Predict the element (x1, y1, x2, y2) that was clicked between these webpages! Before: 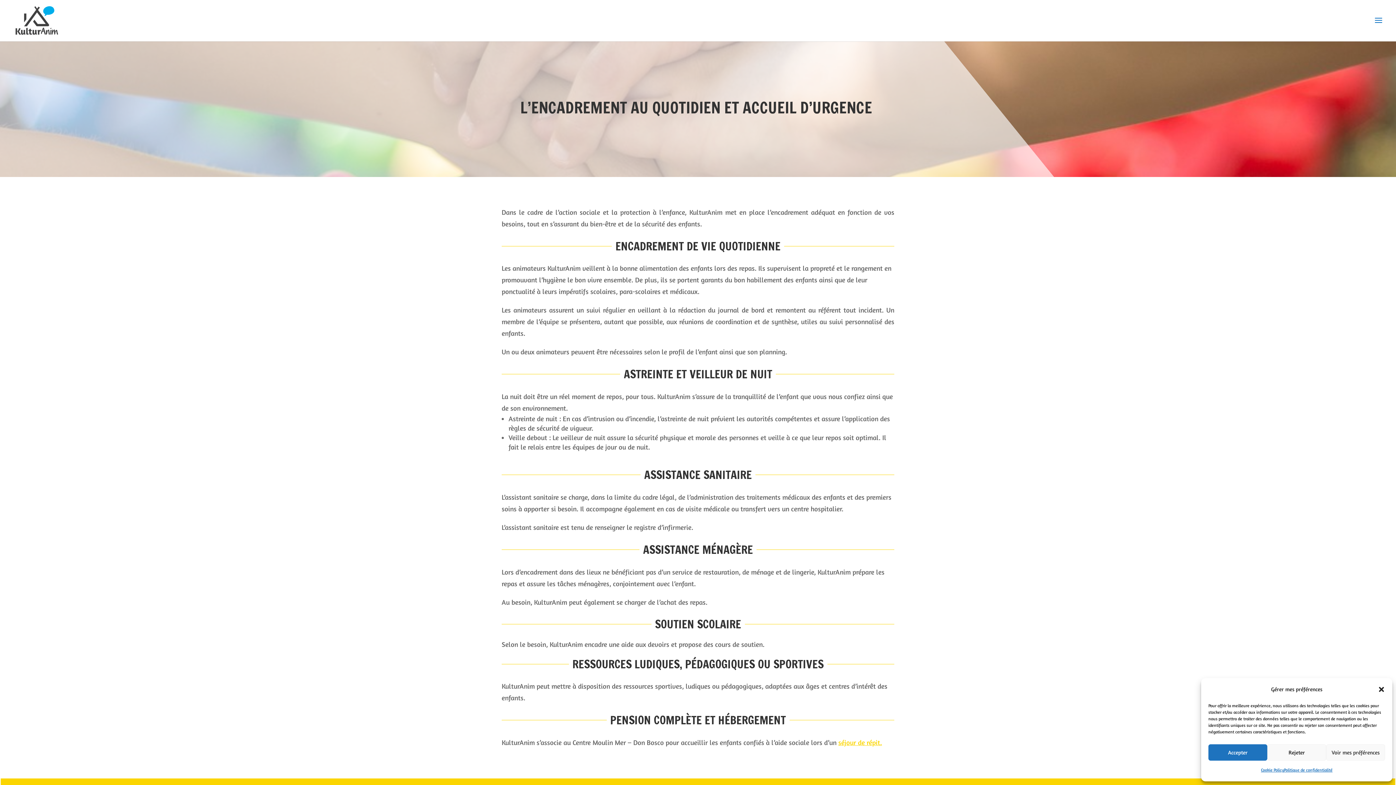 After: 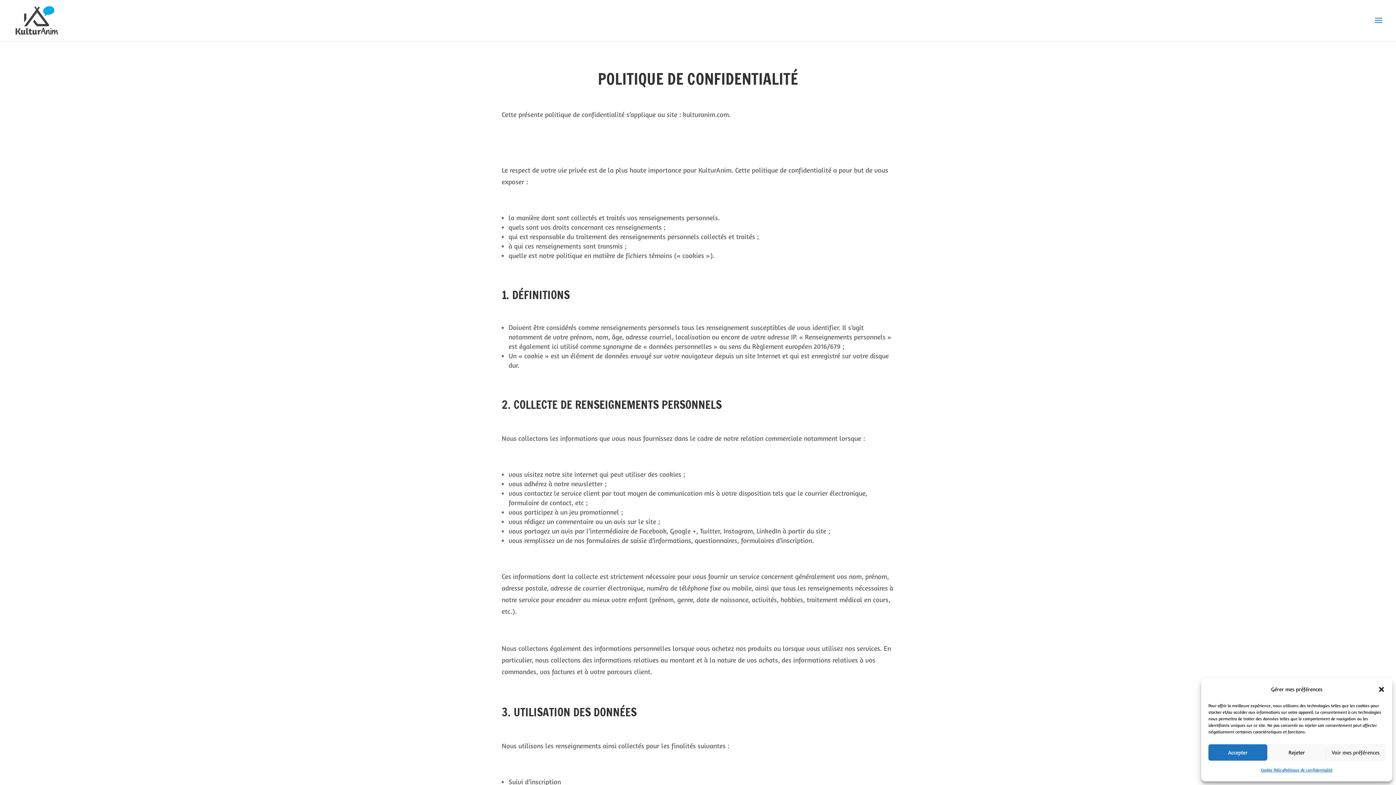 Action: label: Politique de confidentialité bbox: (1284, 764, 1332, 776)